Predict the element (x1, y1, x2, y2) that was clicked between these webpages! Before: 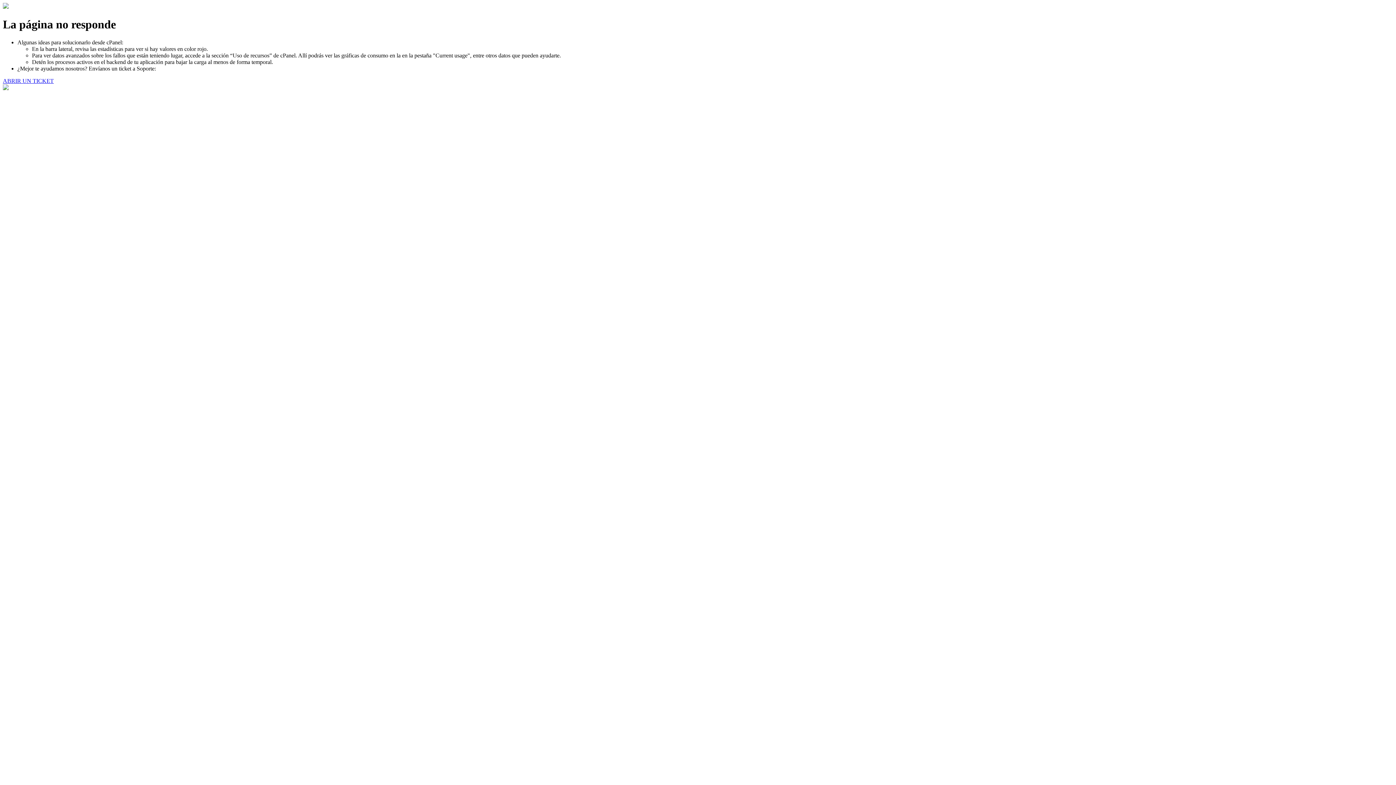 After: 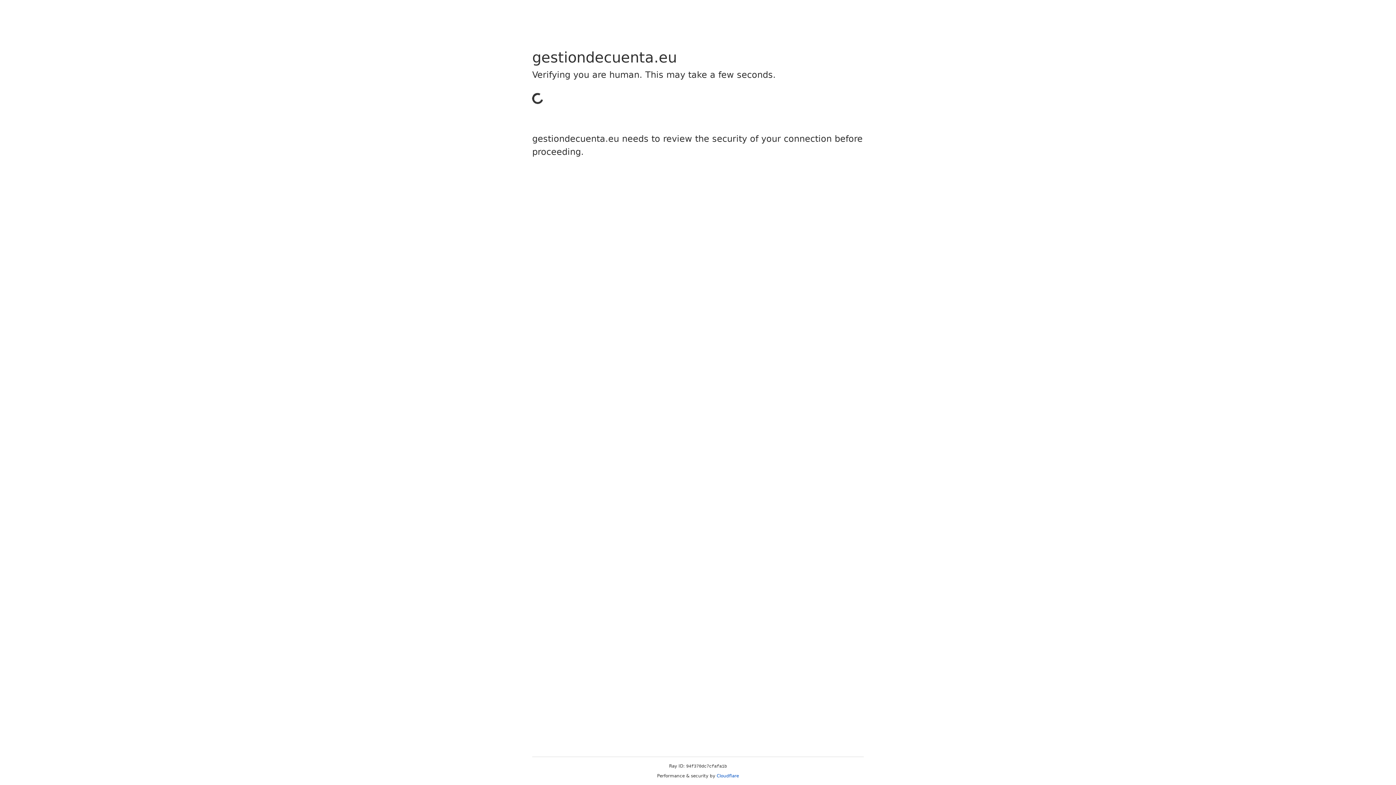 Action: bbox: (2, 77, 53, 83) label: ABRIR UN TICKET